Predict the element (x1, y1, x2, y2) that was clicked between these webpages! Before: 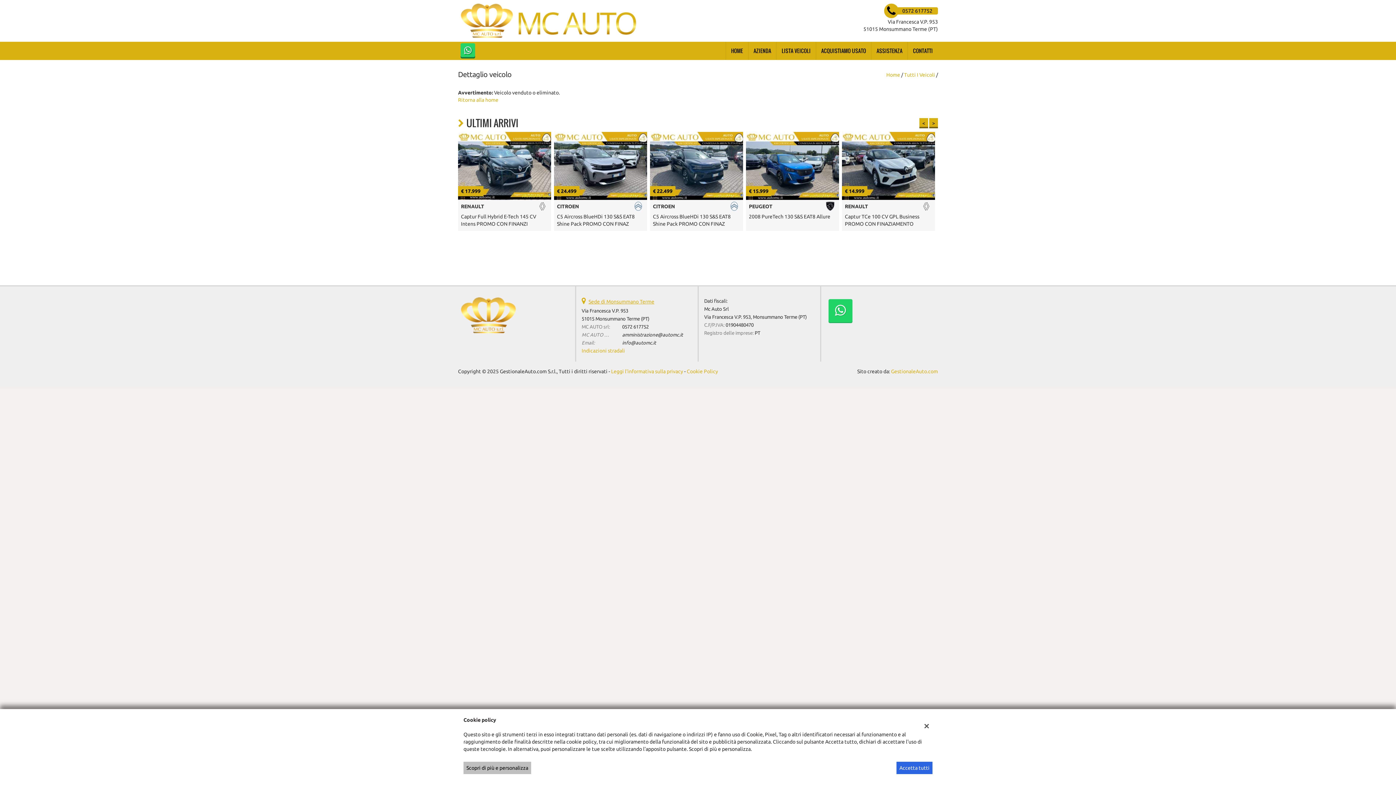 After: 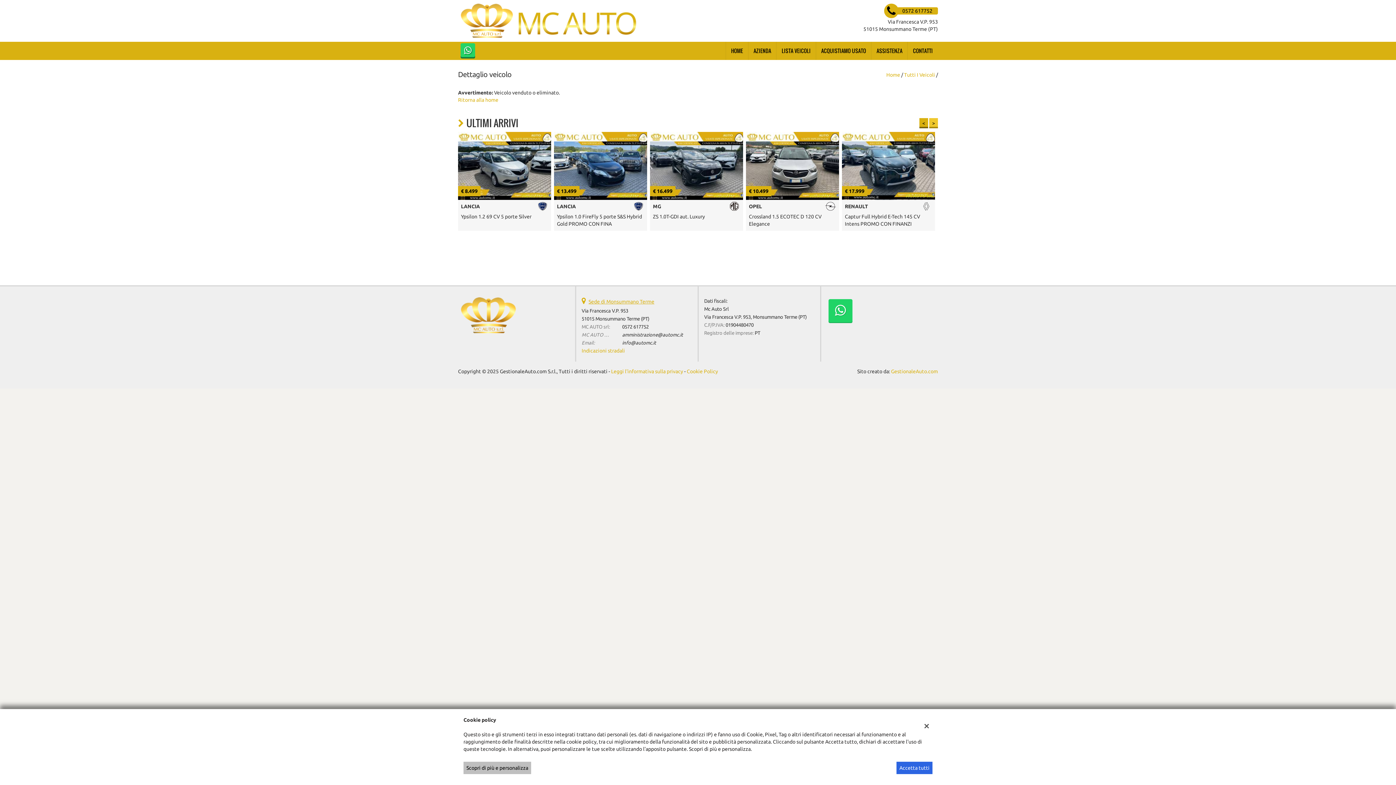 Action: label: > bbox: (929, 118, 938, 128)